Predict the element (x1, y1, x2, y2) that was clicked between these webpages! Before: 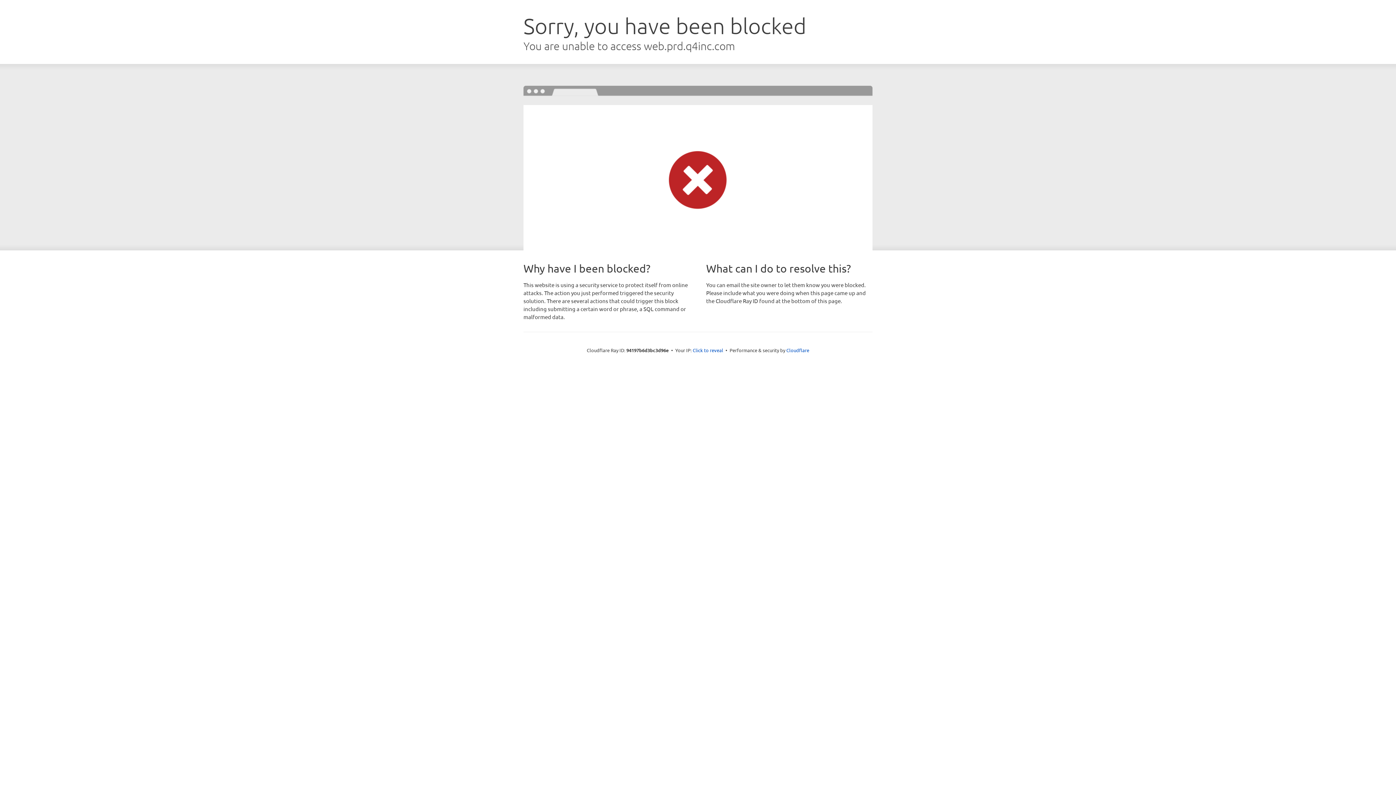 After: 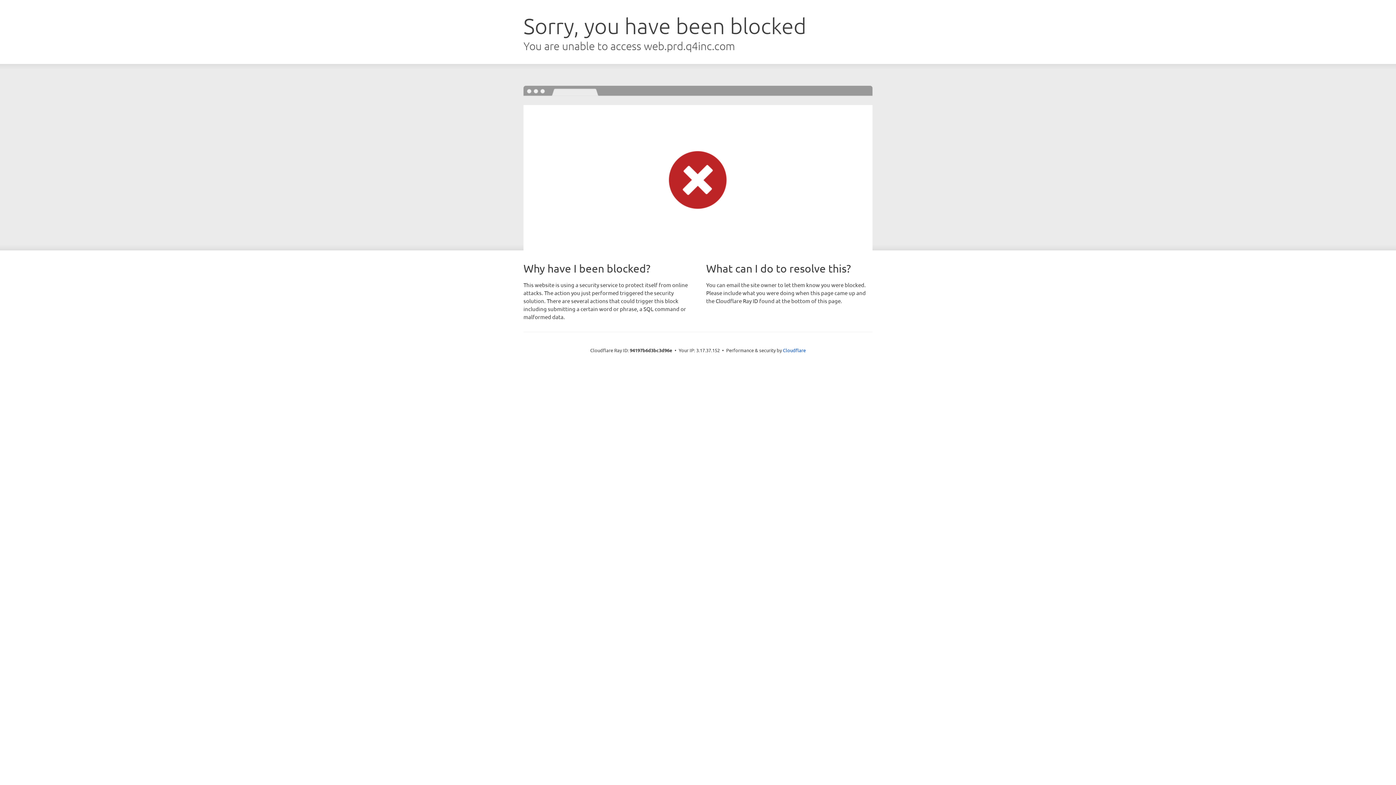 Action: label: Click to reveal bbox: (692, 346, 723, 353)